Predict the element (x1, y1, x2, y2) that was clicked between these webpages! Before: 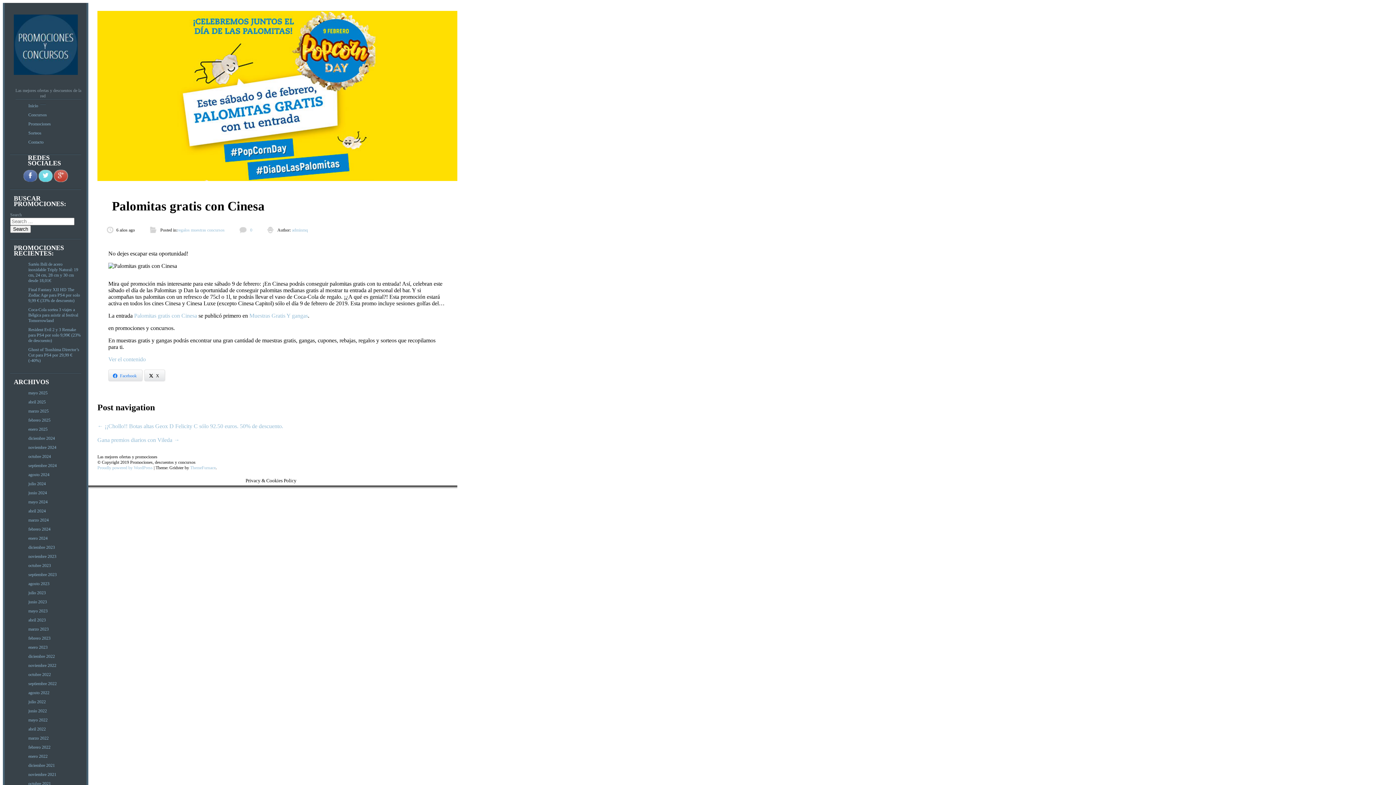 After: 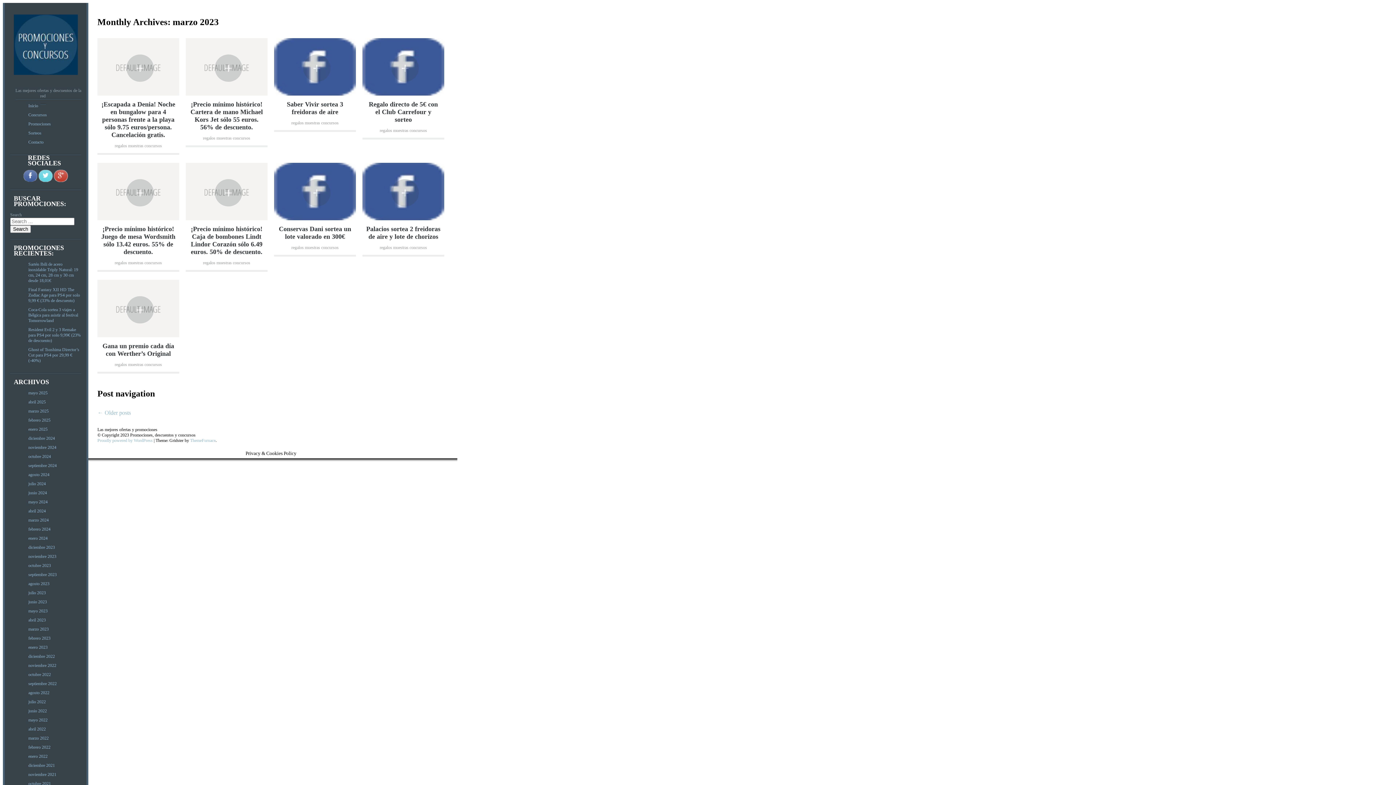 Action: bbox: (28, 626, 48, 631) label: marzo 2023